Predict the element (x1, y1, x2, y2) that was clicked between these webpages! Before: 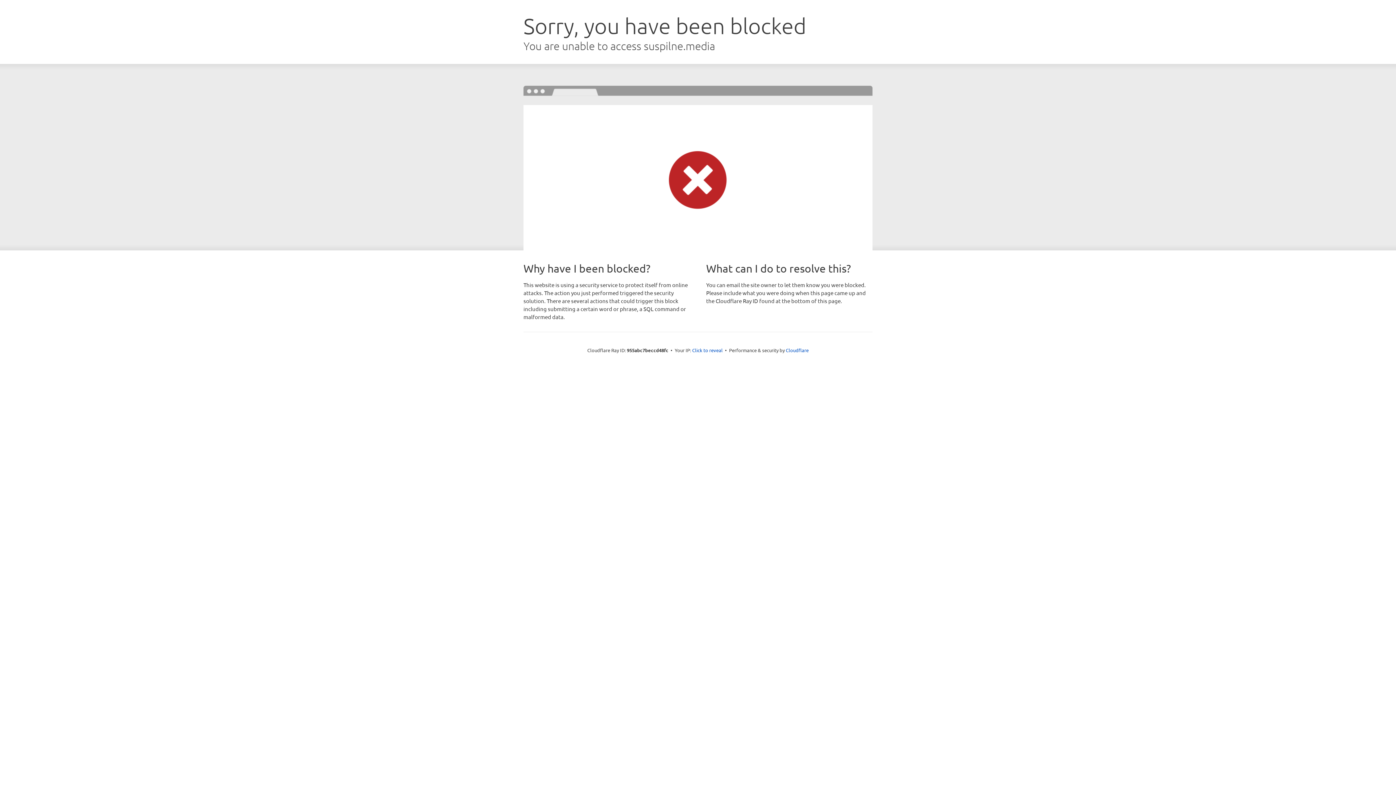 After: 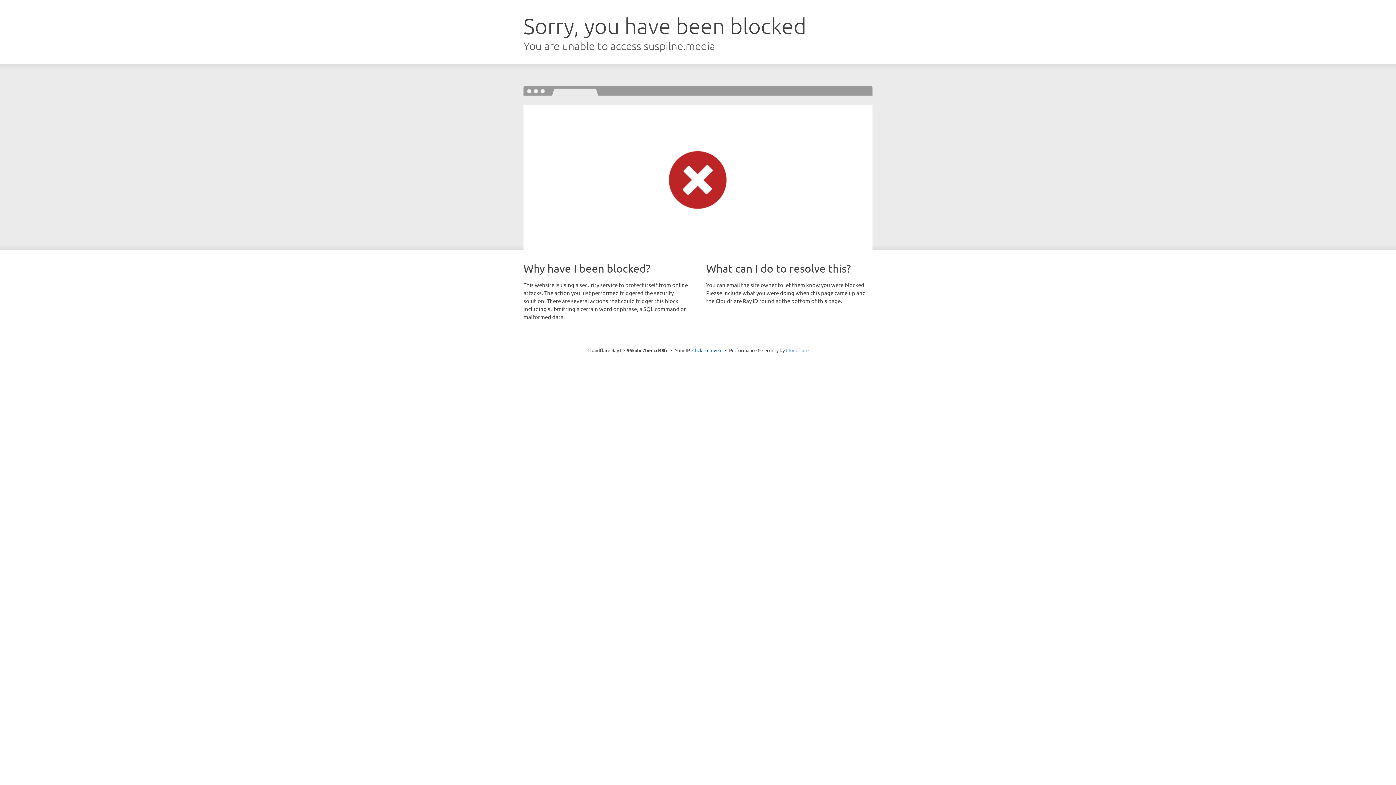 Action: bbox: (786, 347, 808, 353) label: Cloudflare